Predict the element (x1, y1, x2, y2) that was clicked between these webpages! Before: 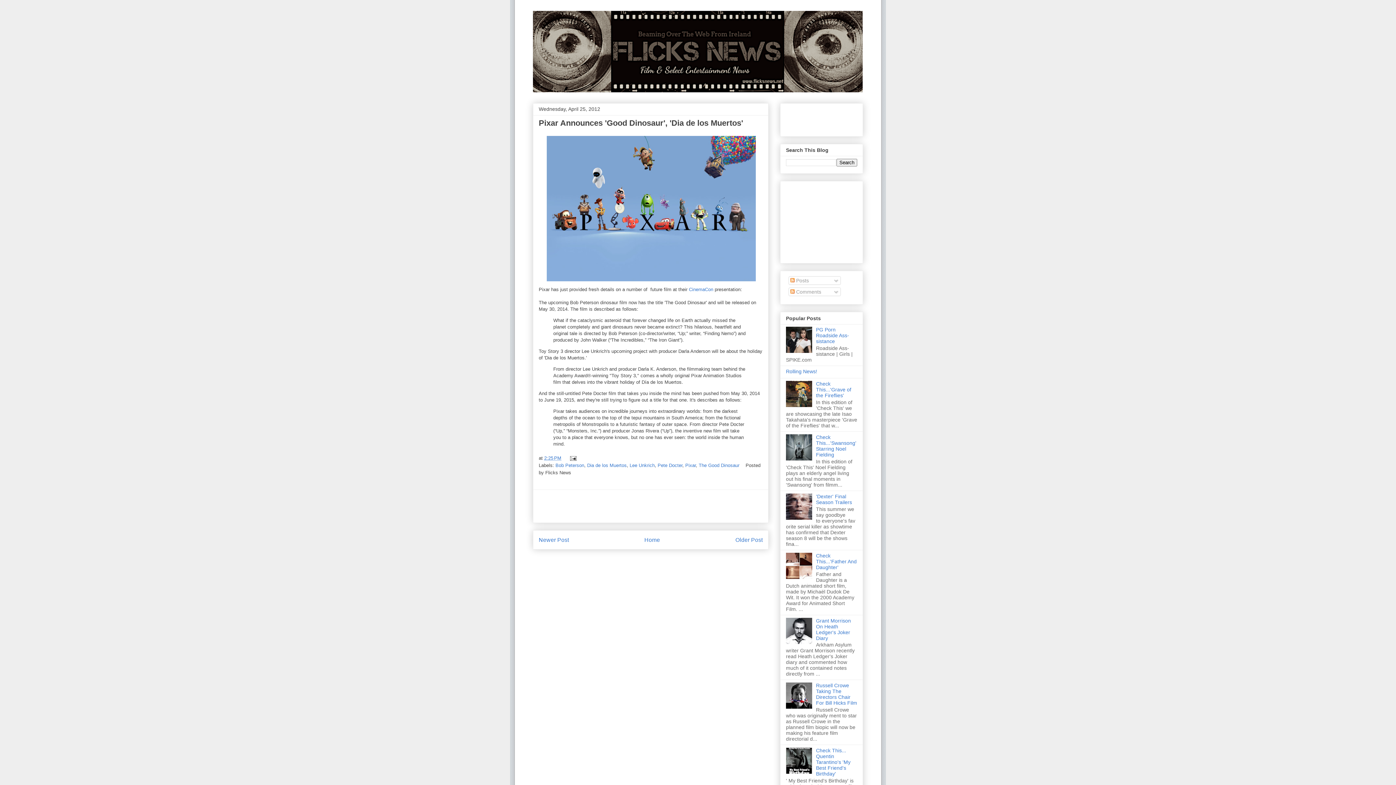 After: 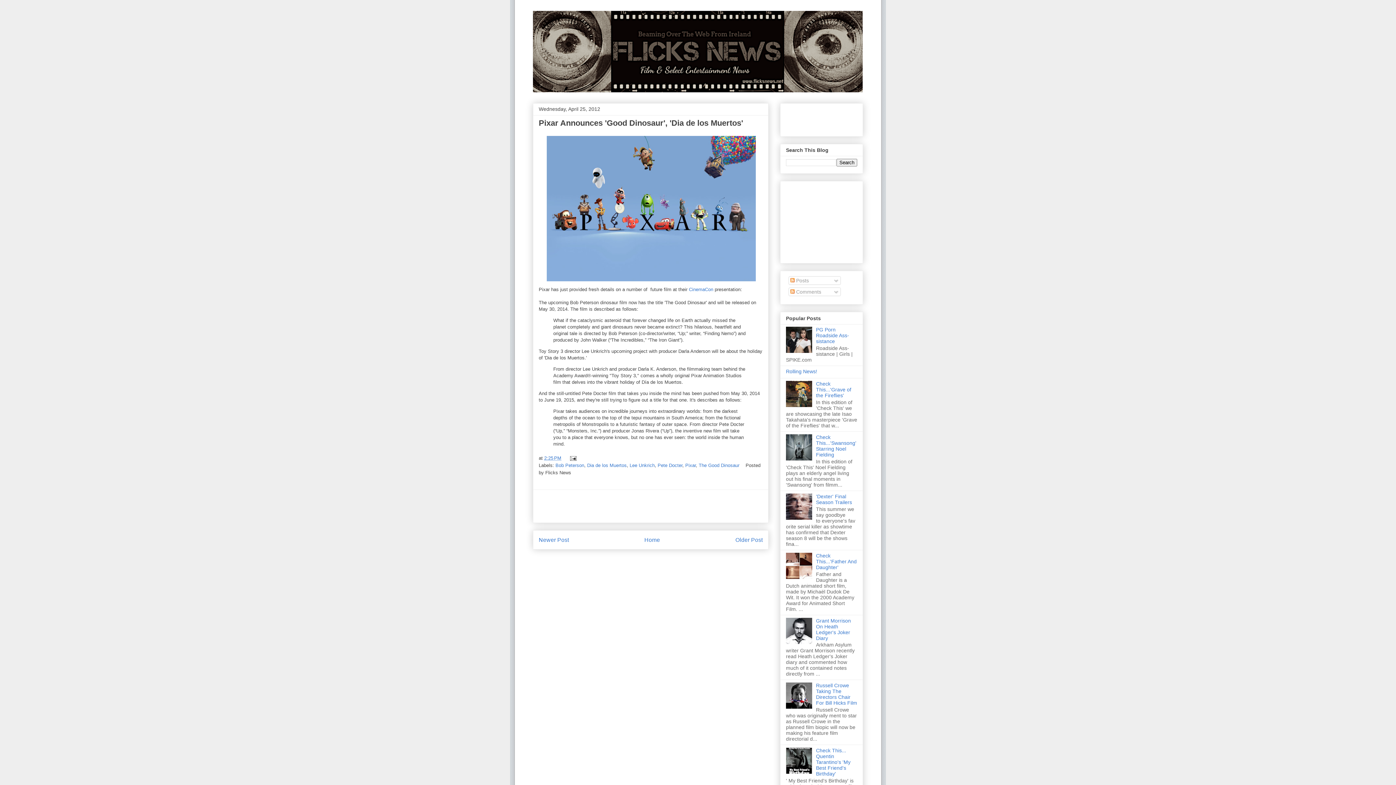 Action: bbox: (786, 639, 814, 645)